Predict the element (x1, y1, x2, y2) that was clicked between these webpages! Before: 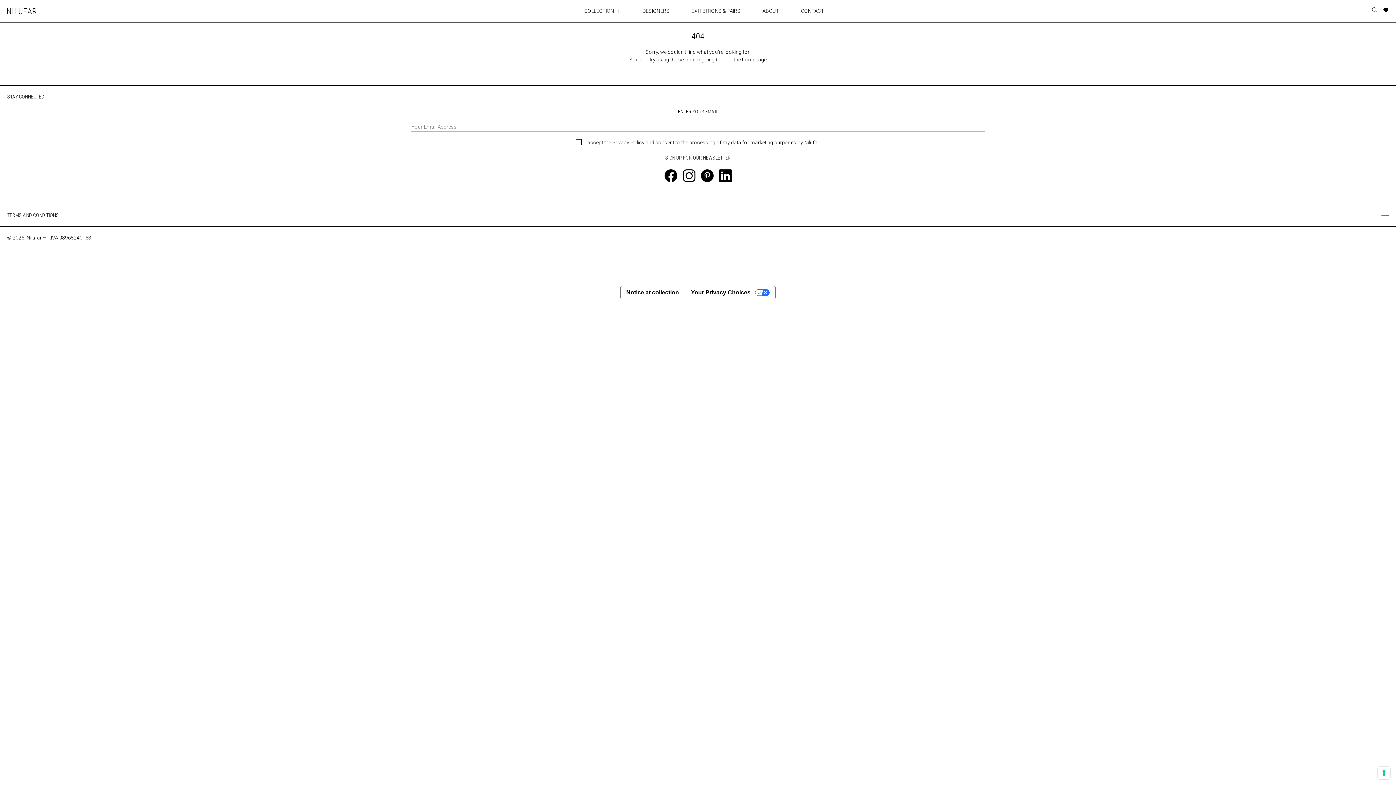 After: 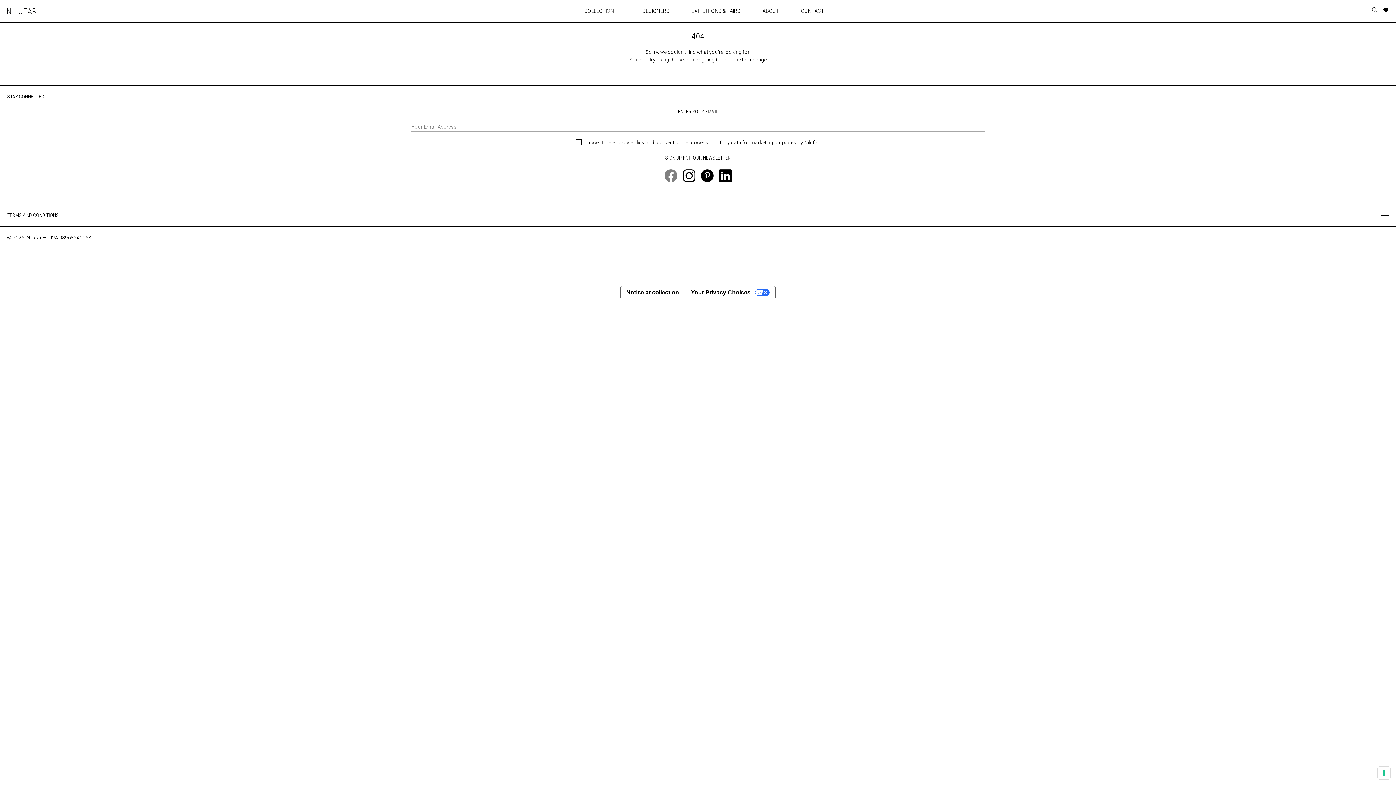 Action: bbox: (664, 169, 677, 182)